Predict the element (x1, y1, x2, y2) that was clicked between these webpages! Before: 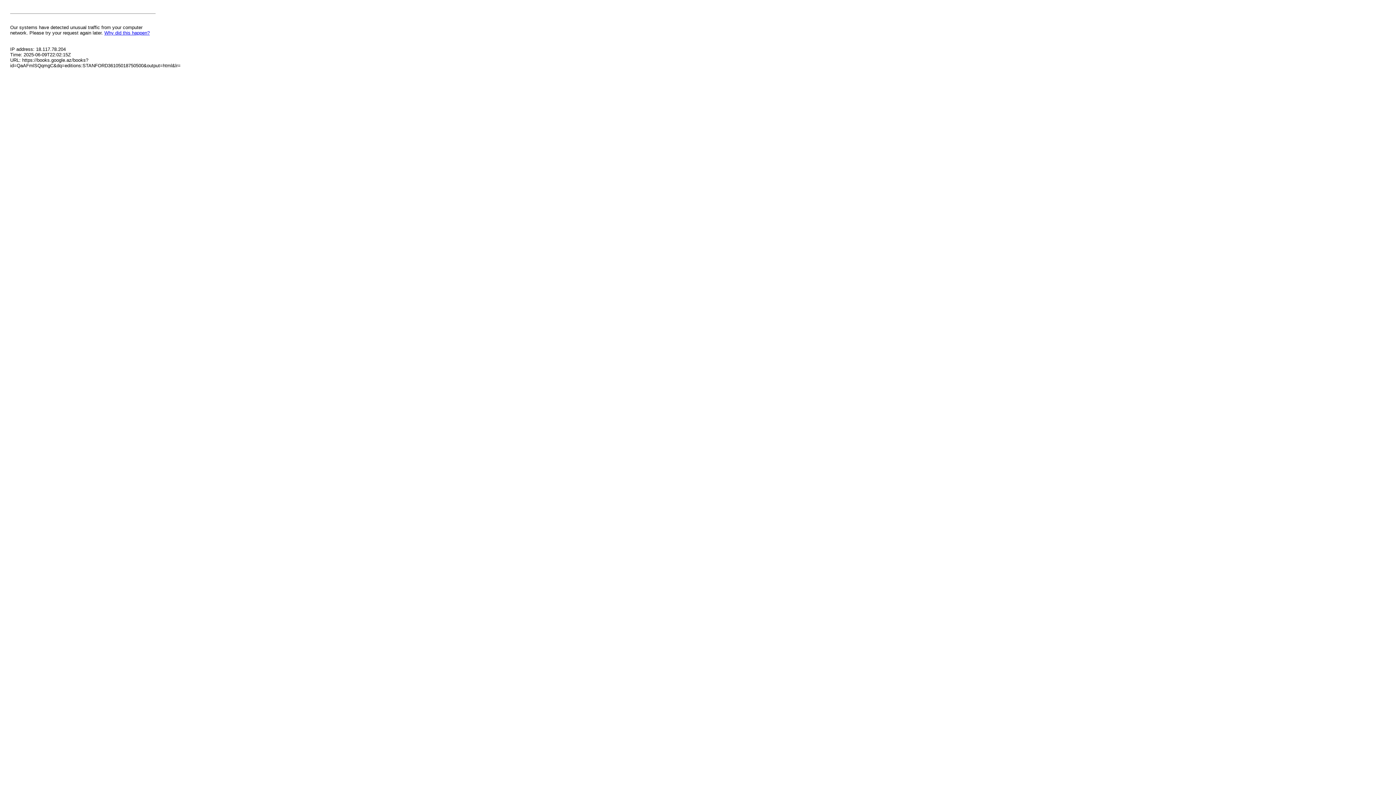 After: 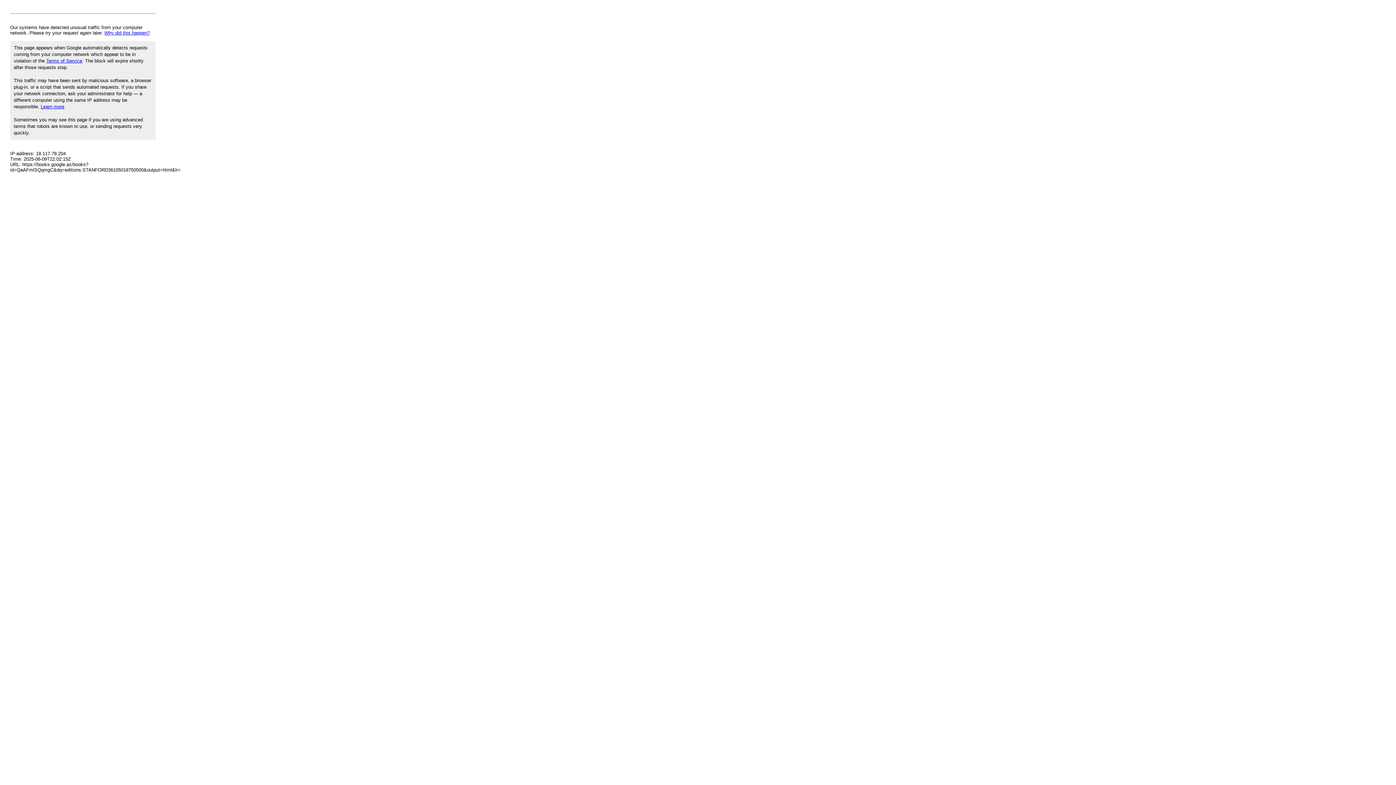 Action: label: Why did this happen? bbox: (104, 30, 149, 35)